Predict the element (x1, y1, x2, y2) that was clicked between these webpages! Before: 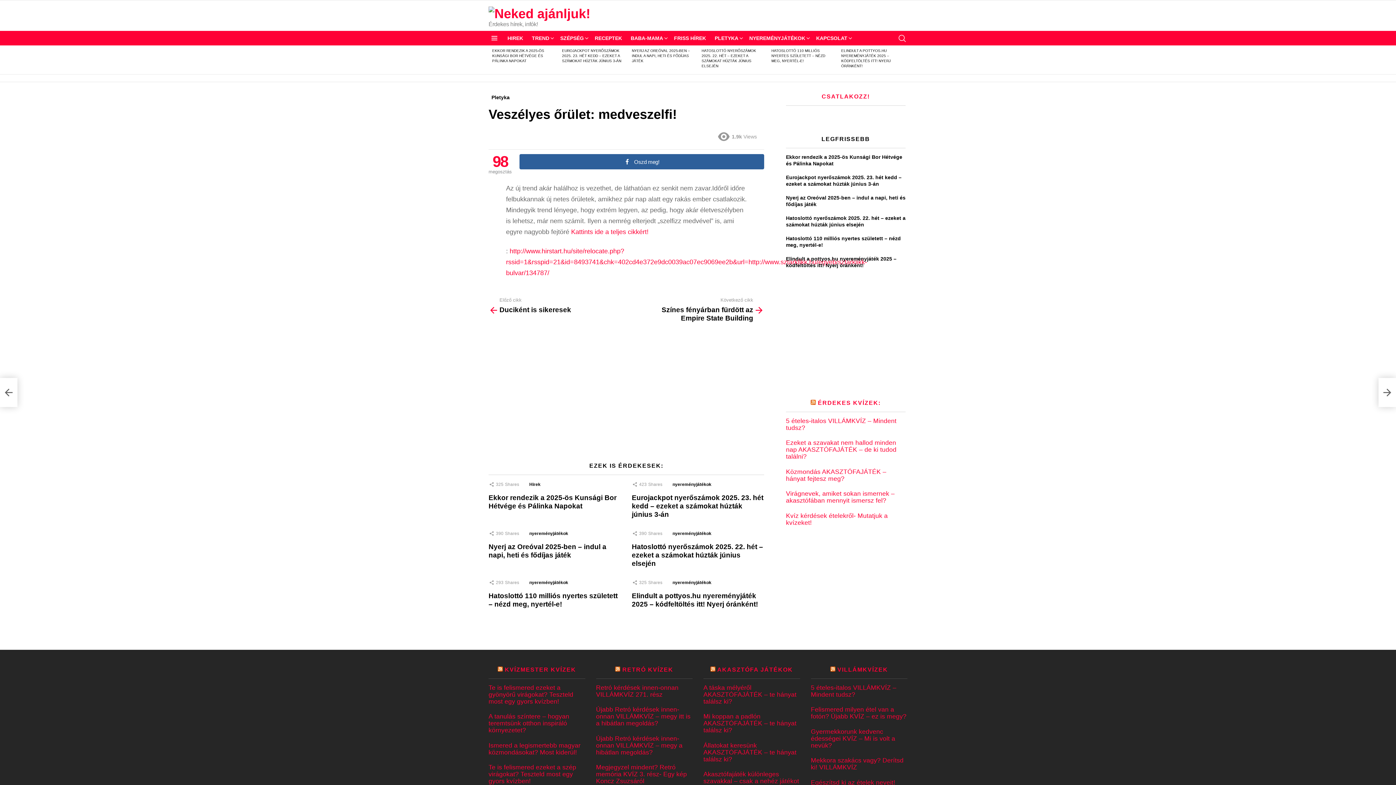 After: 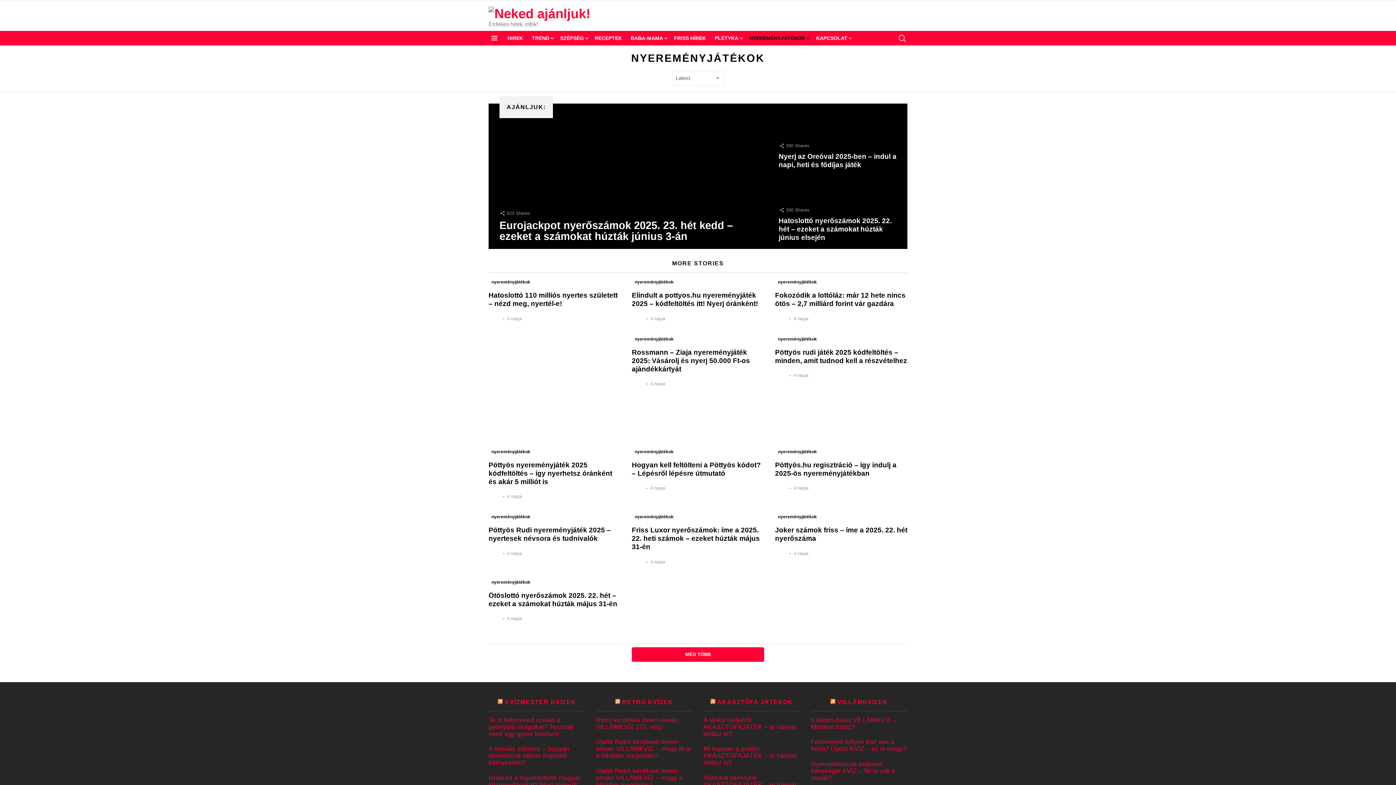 Action: label: nyereményjátékok bbox: (669, 578, 714, 586)